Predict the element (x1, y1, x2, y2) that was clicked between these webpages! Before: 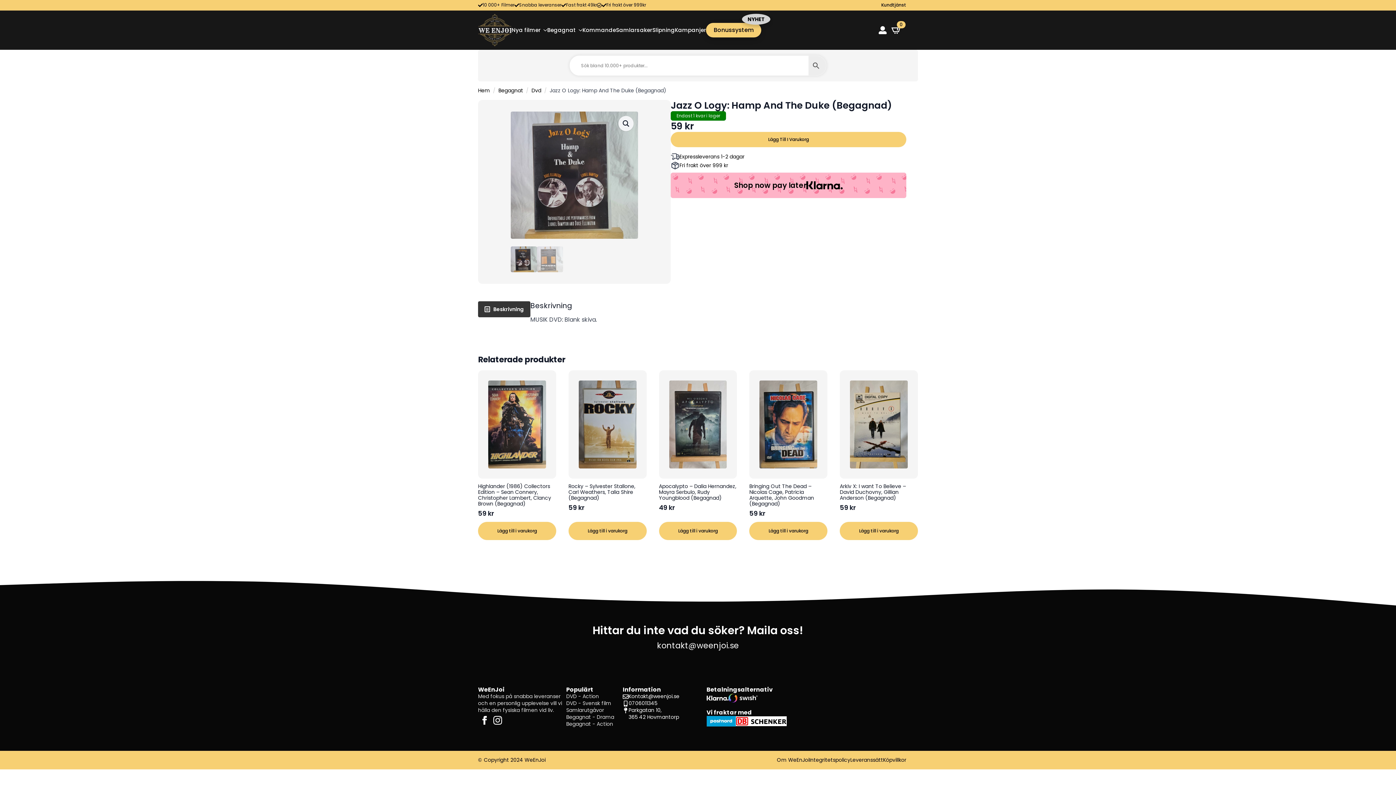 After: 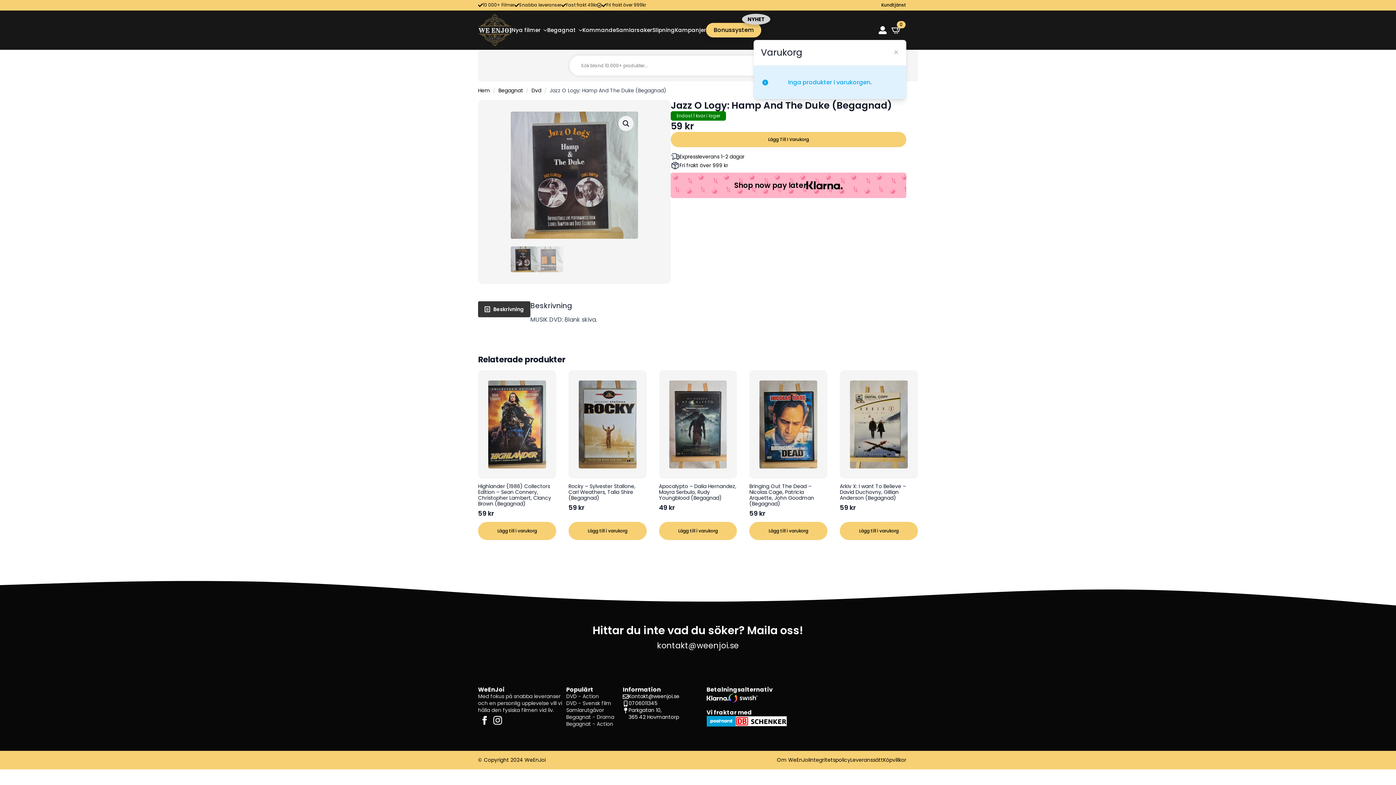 Action: label: Visa varukorg bbox: (886, 20, 906, 39)